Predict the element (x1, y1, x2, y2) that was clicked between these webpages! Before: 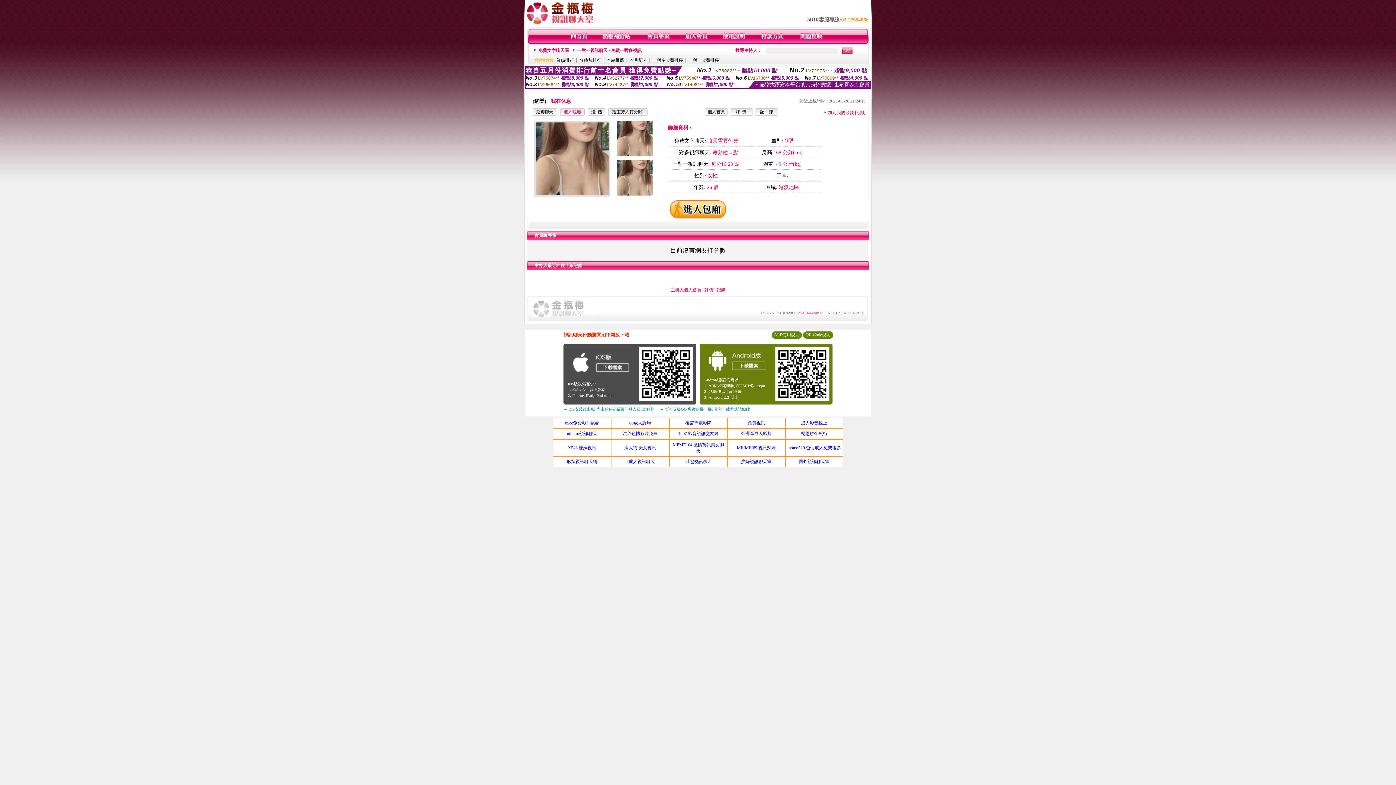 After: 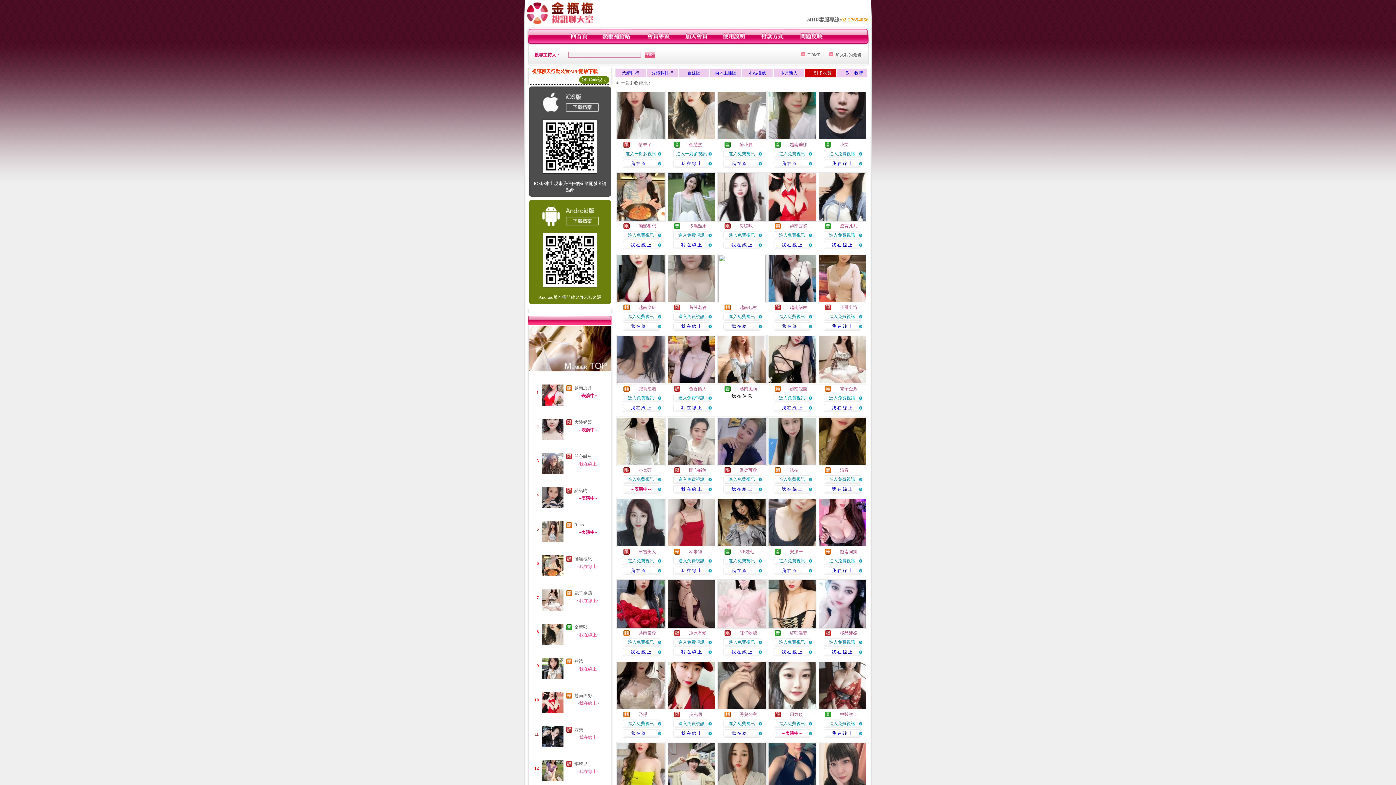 Action: label: 一對多收費排序 bbox: (652, 57, 683, 62)